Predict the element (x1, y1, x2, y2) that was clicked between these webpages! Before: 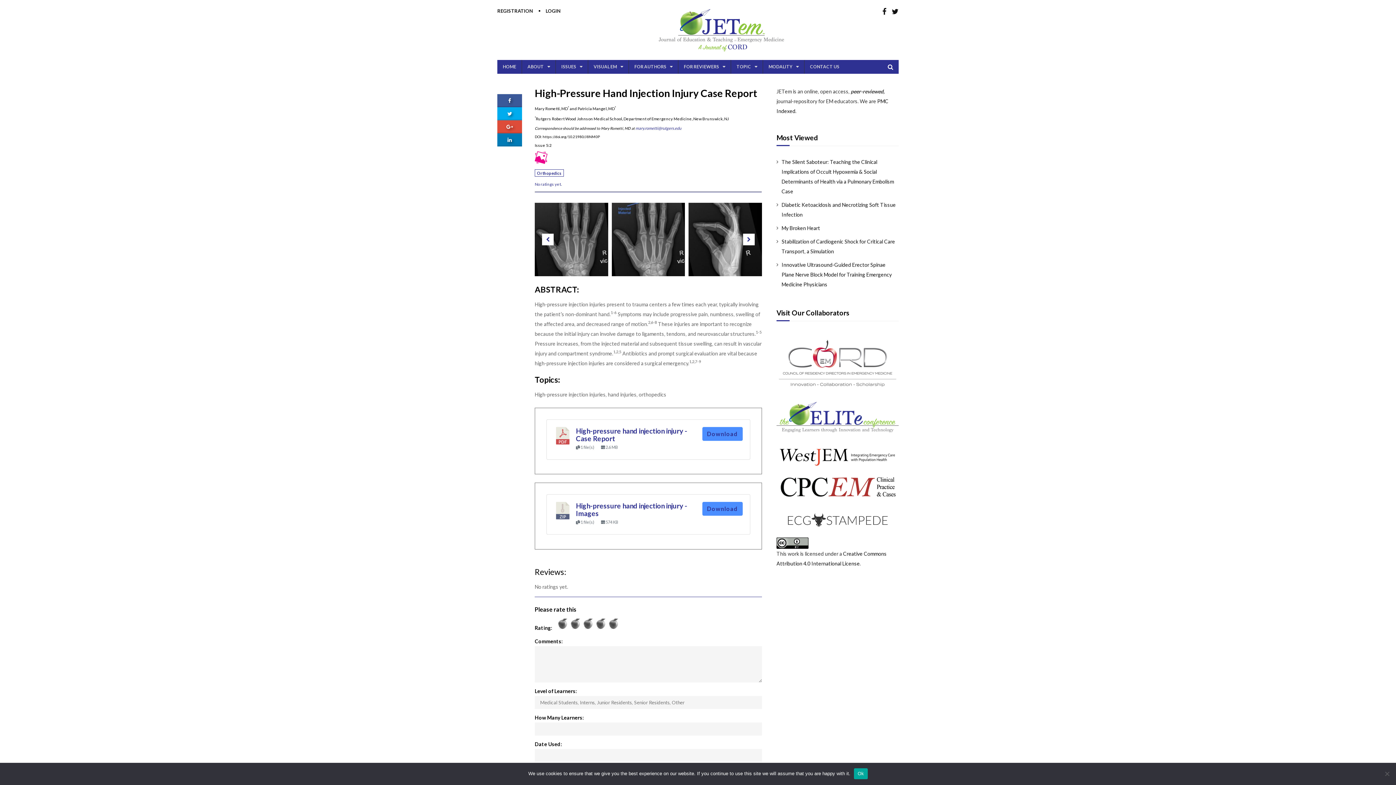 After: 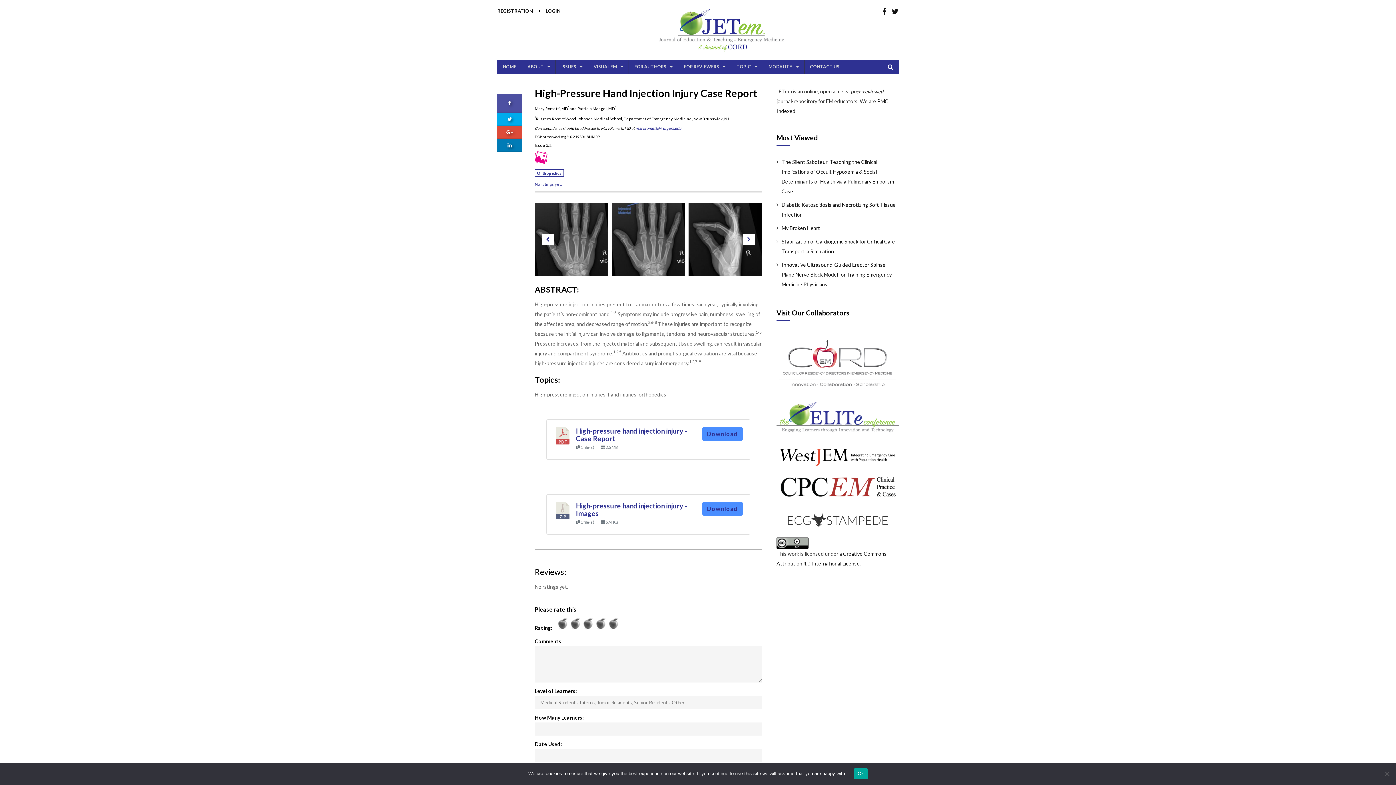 Action: bbox: (497, 94, 522, 107)